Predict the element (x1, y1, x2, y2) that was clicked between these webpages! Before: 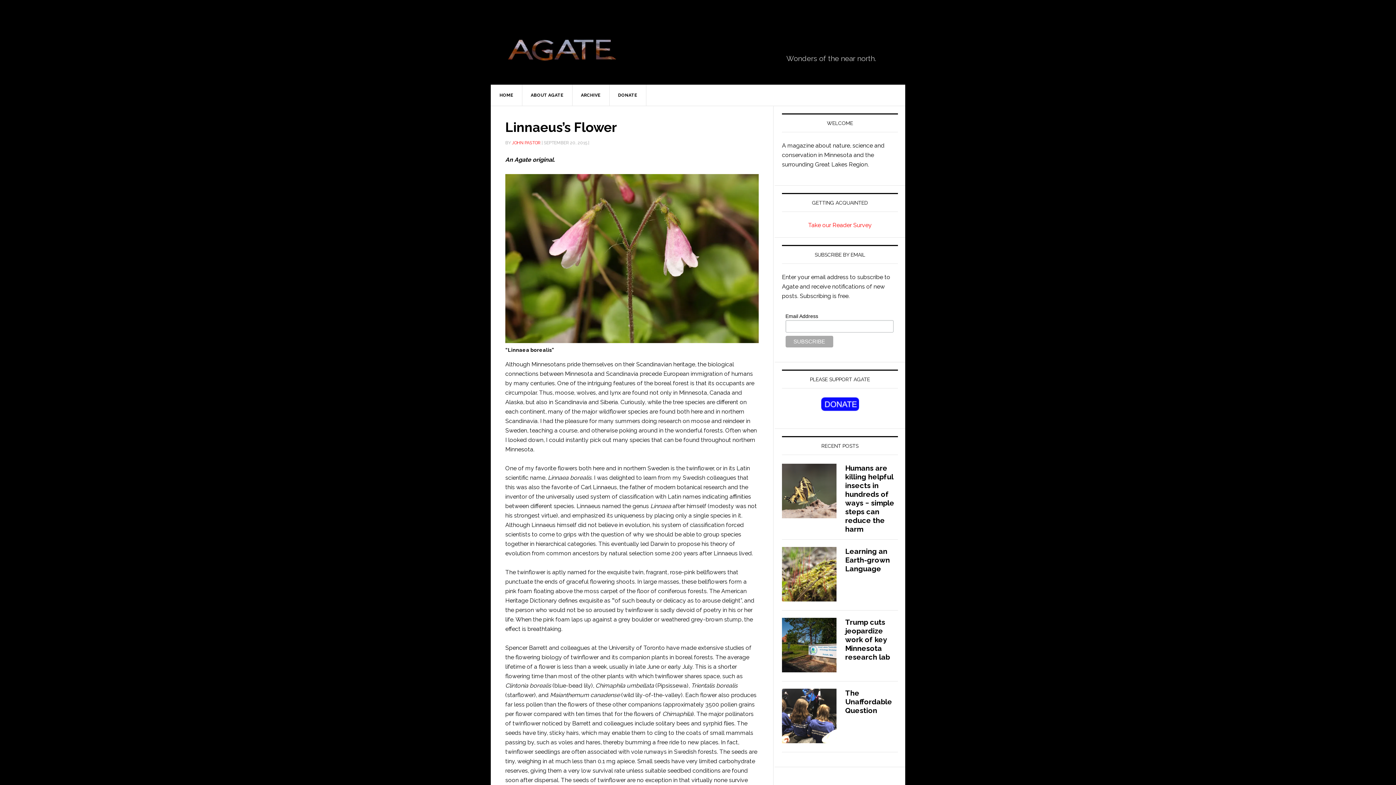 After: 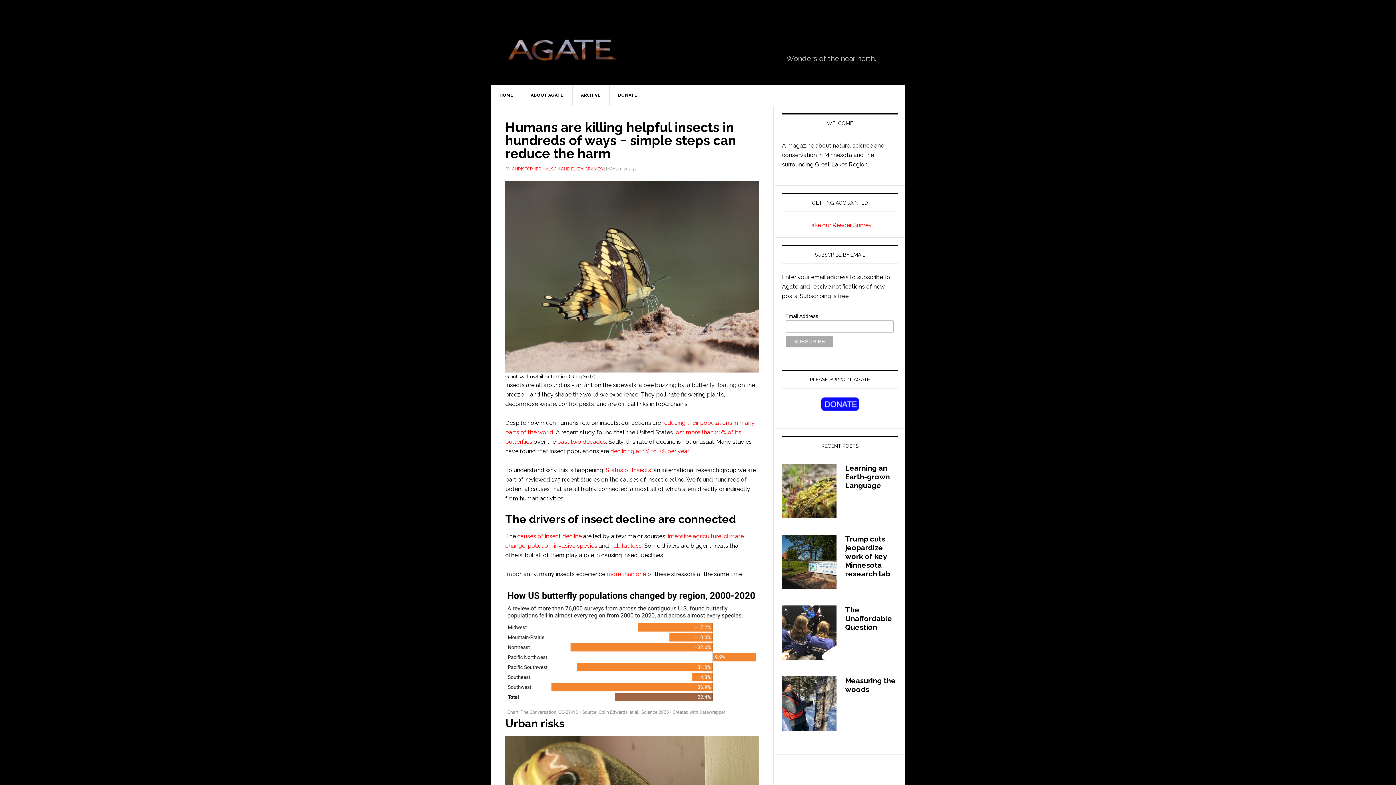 Action: bbox: (845, 464, 894, 533) label: Humans are killing helpful insects in hundreds of ways − simple steps can reduce the harm